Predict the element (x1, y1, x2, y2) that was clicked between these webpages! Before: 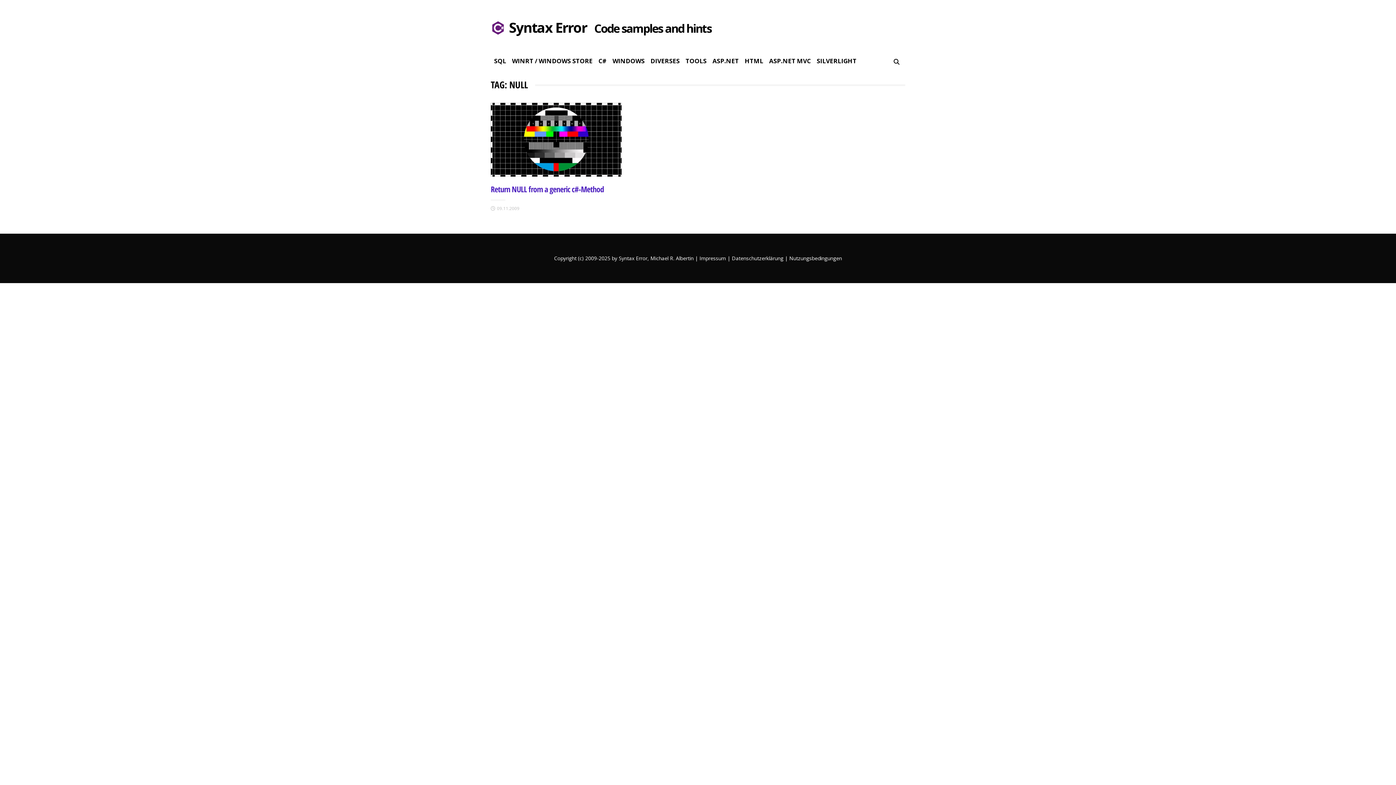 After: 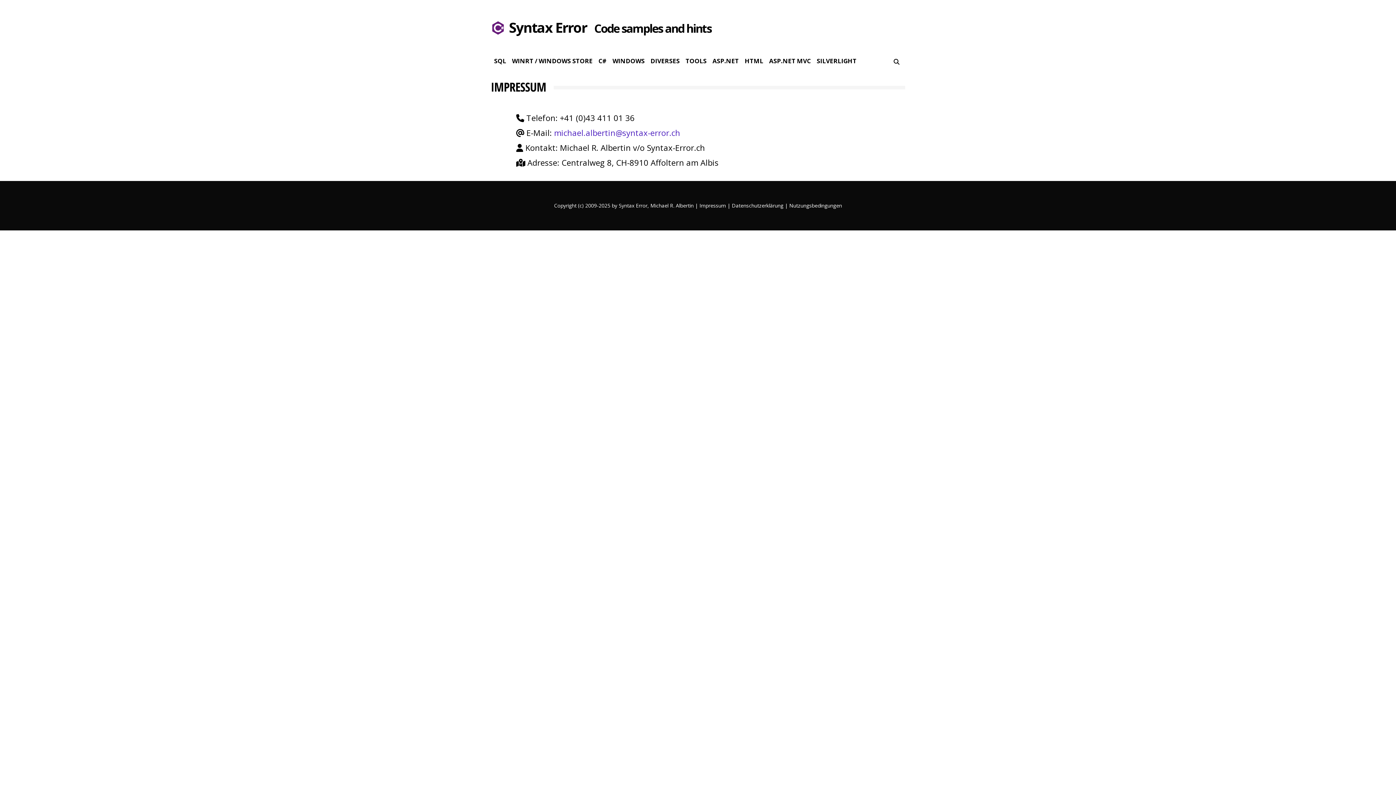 Action: bbox: (699, 254, 726, 261) label: Impressum